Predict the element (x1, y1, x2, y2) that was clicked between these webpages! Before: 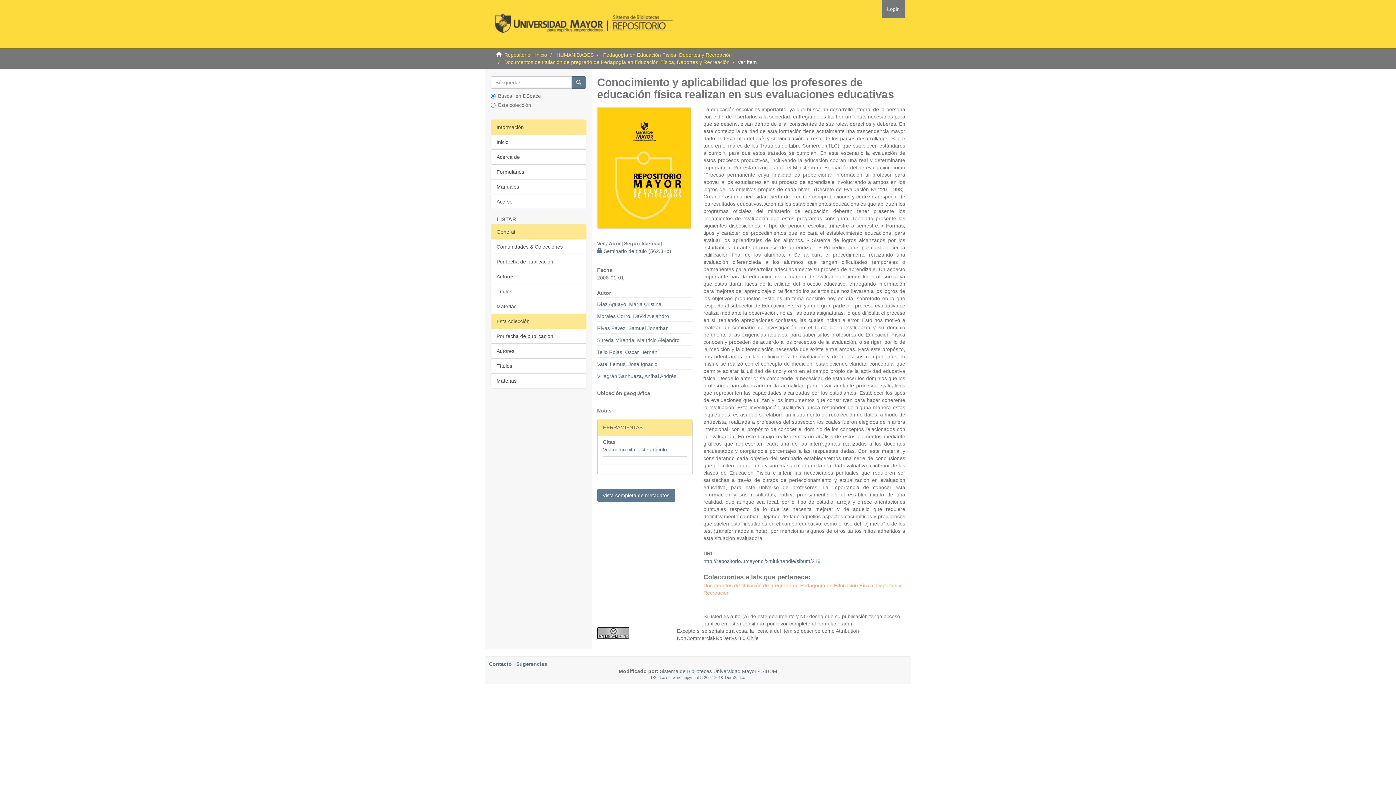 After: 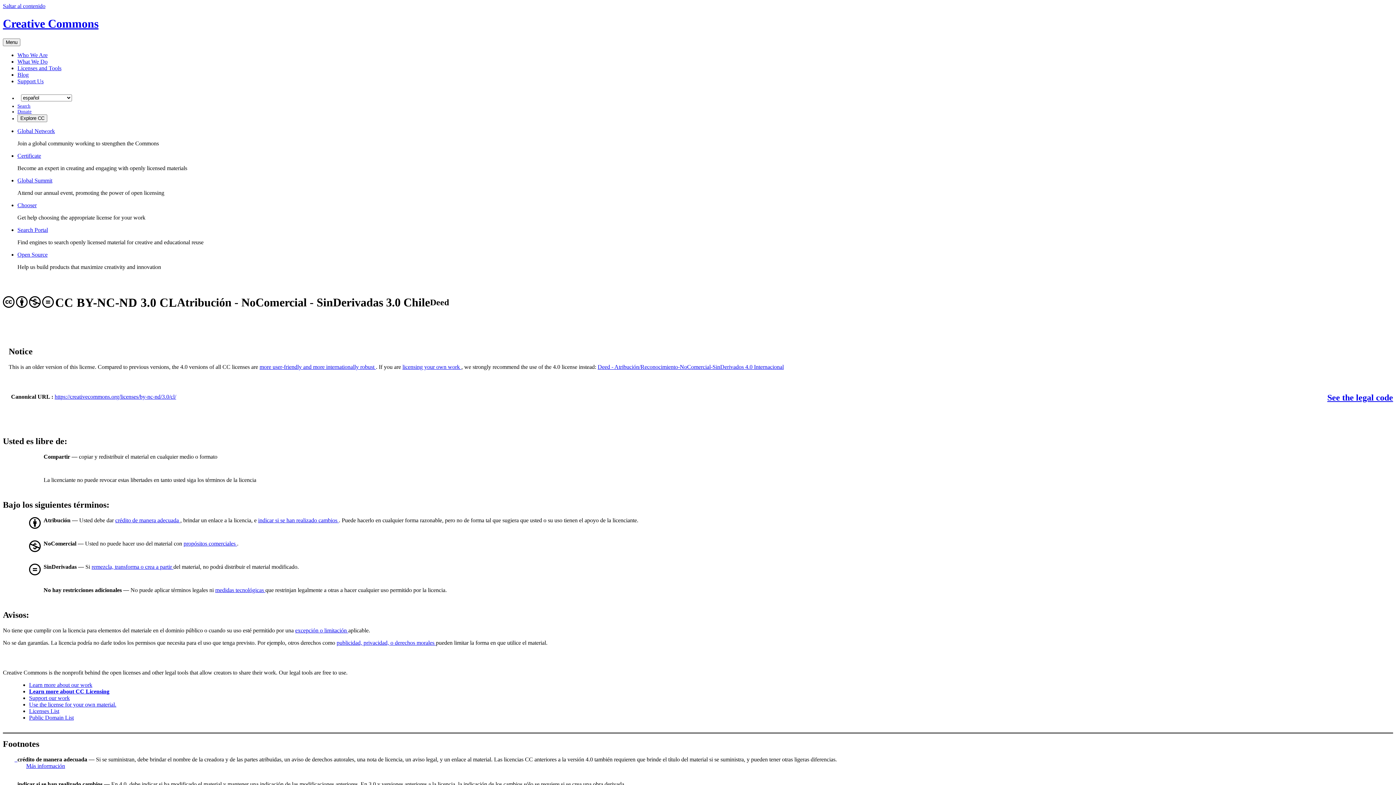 Action: bbox: (597, 627, 666, 638)